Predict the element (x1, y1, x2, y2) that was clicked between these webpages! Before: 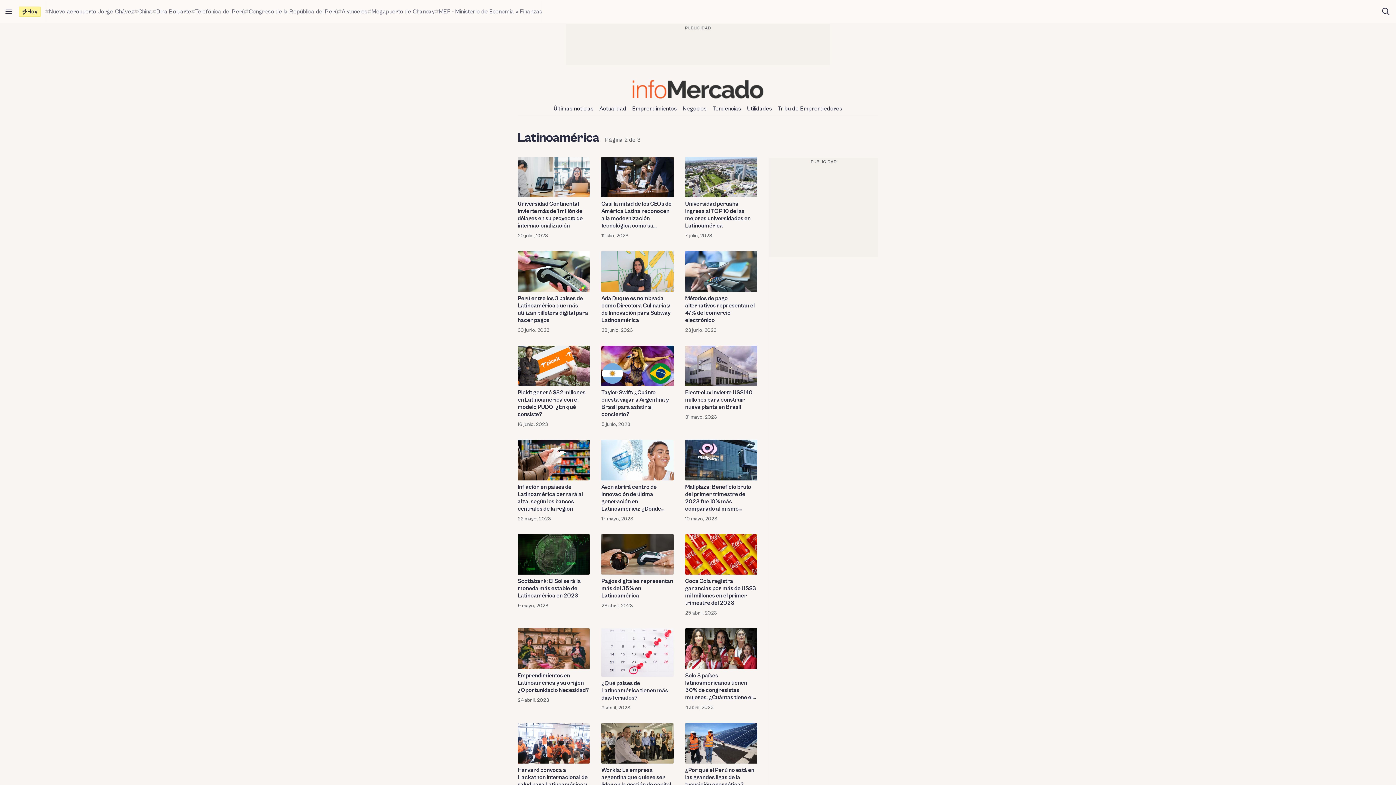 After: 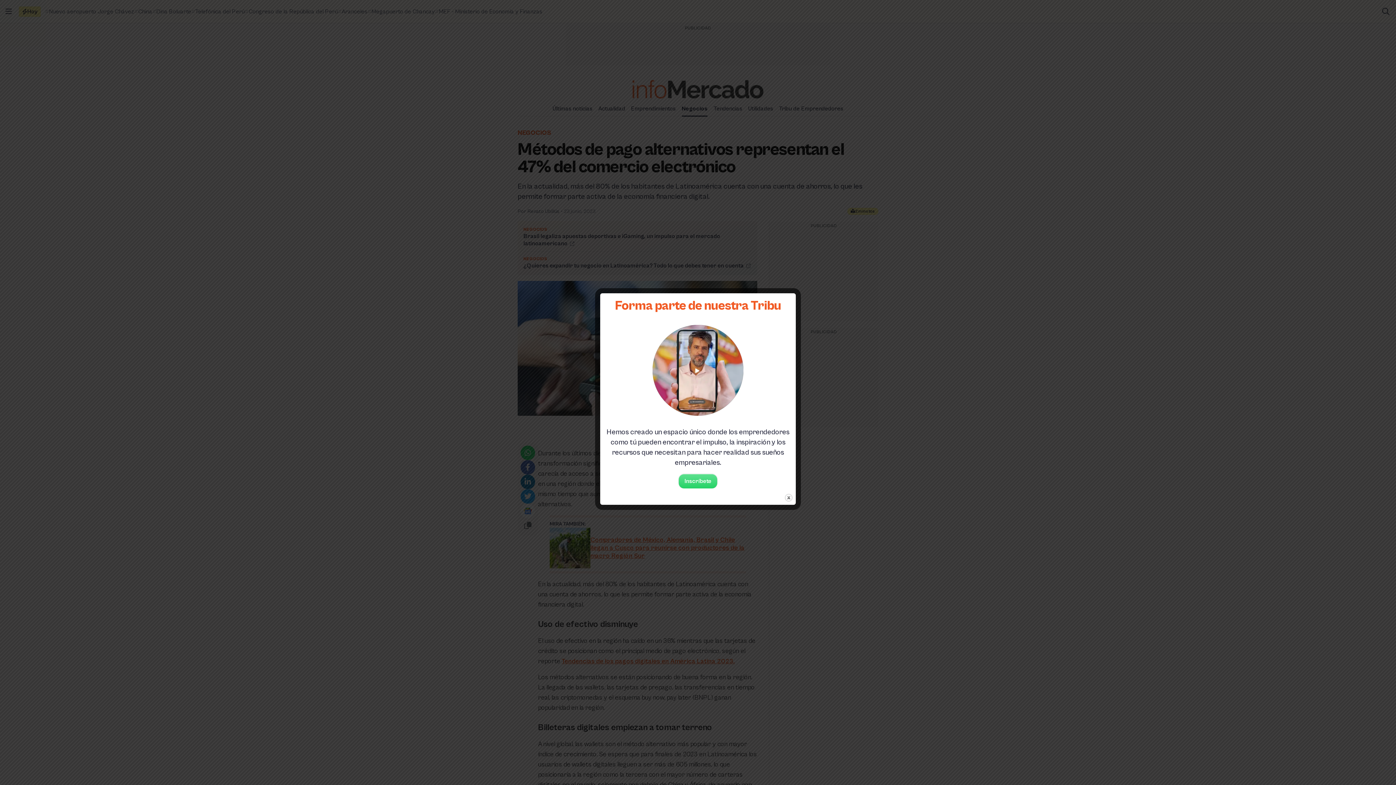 Action: bbox: (685, 251, 757, 291)